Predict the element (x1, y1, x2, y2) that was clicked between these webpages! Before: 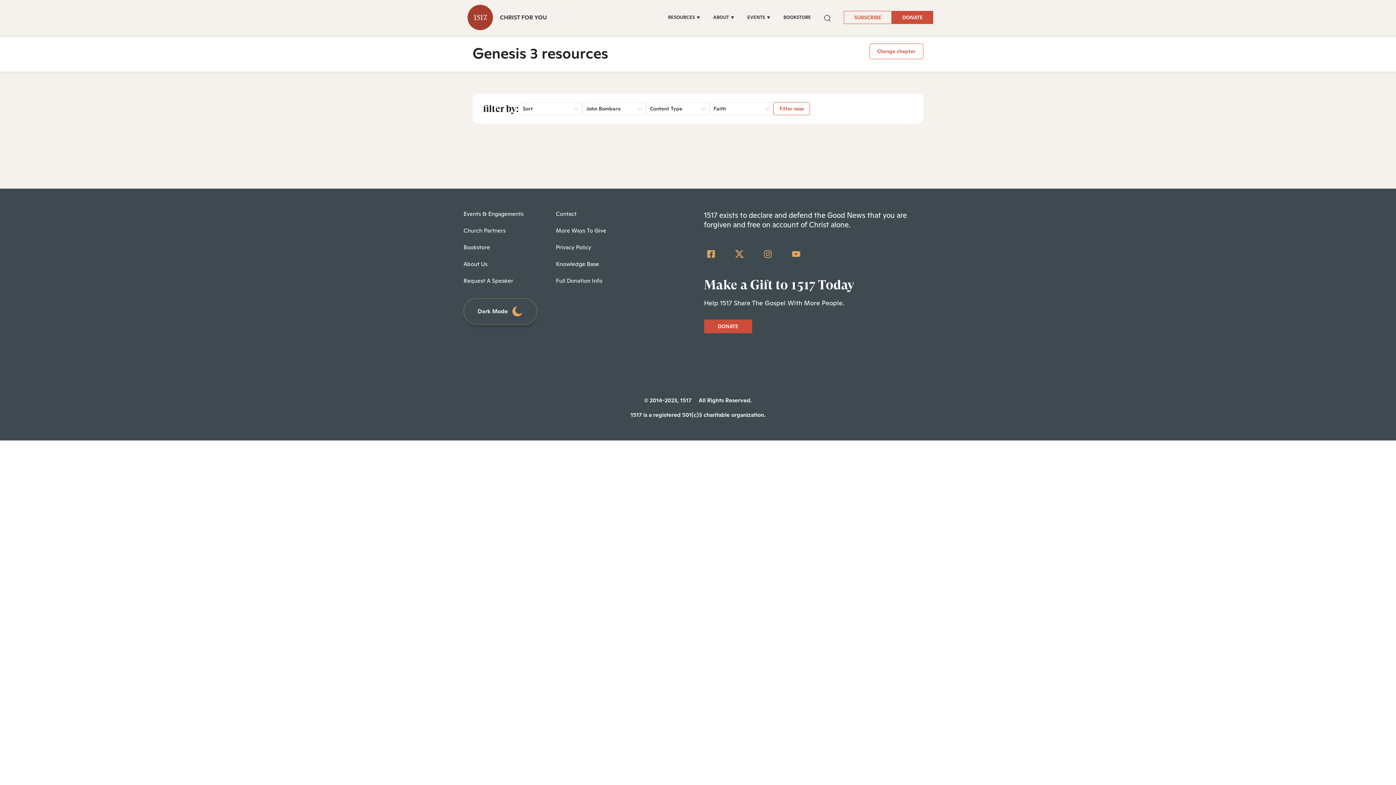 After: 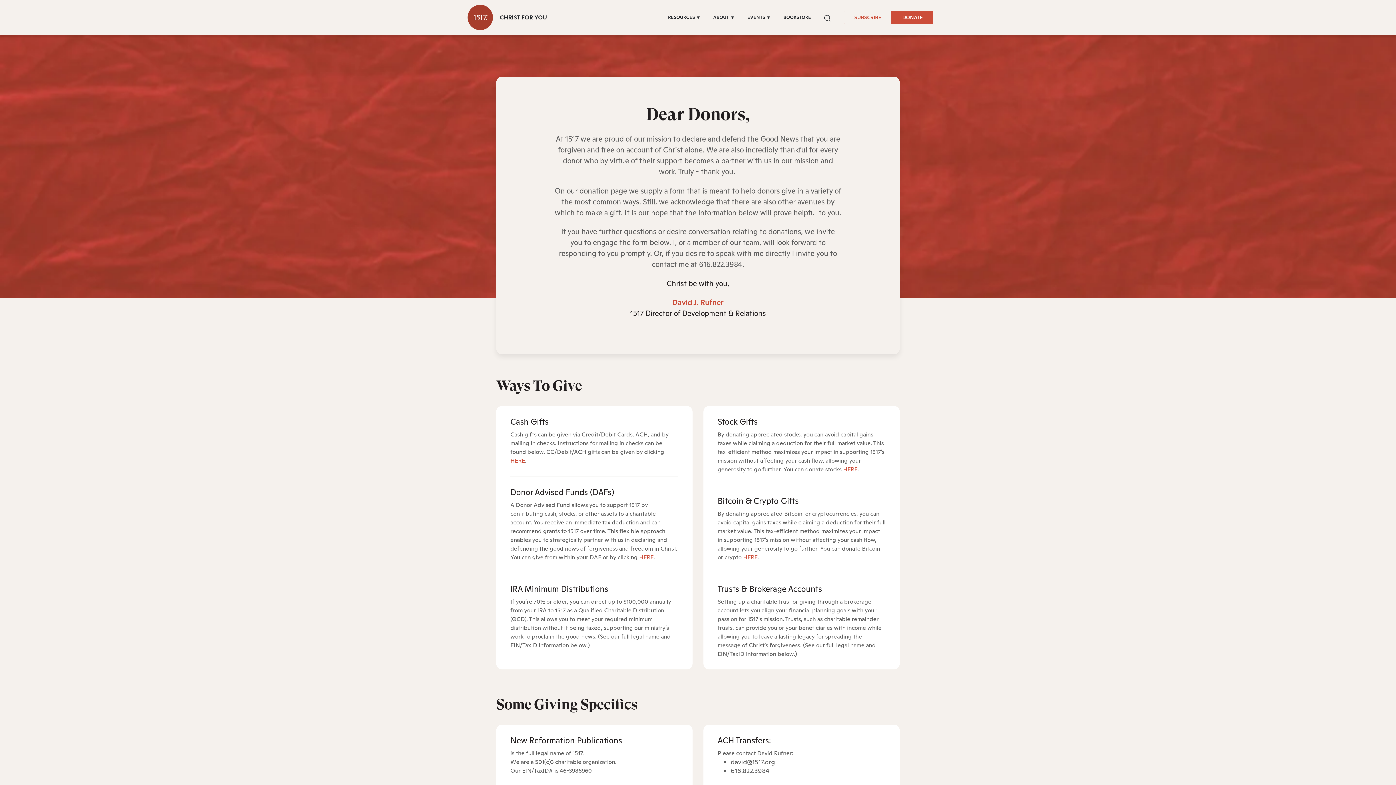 Action: label: More Ways To Give bbox: (556, 226, 606, 234)